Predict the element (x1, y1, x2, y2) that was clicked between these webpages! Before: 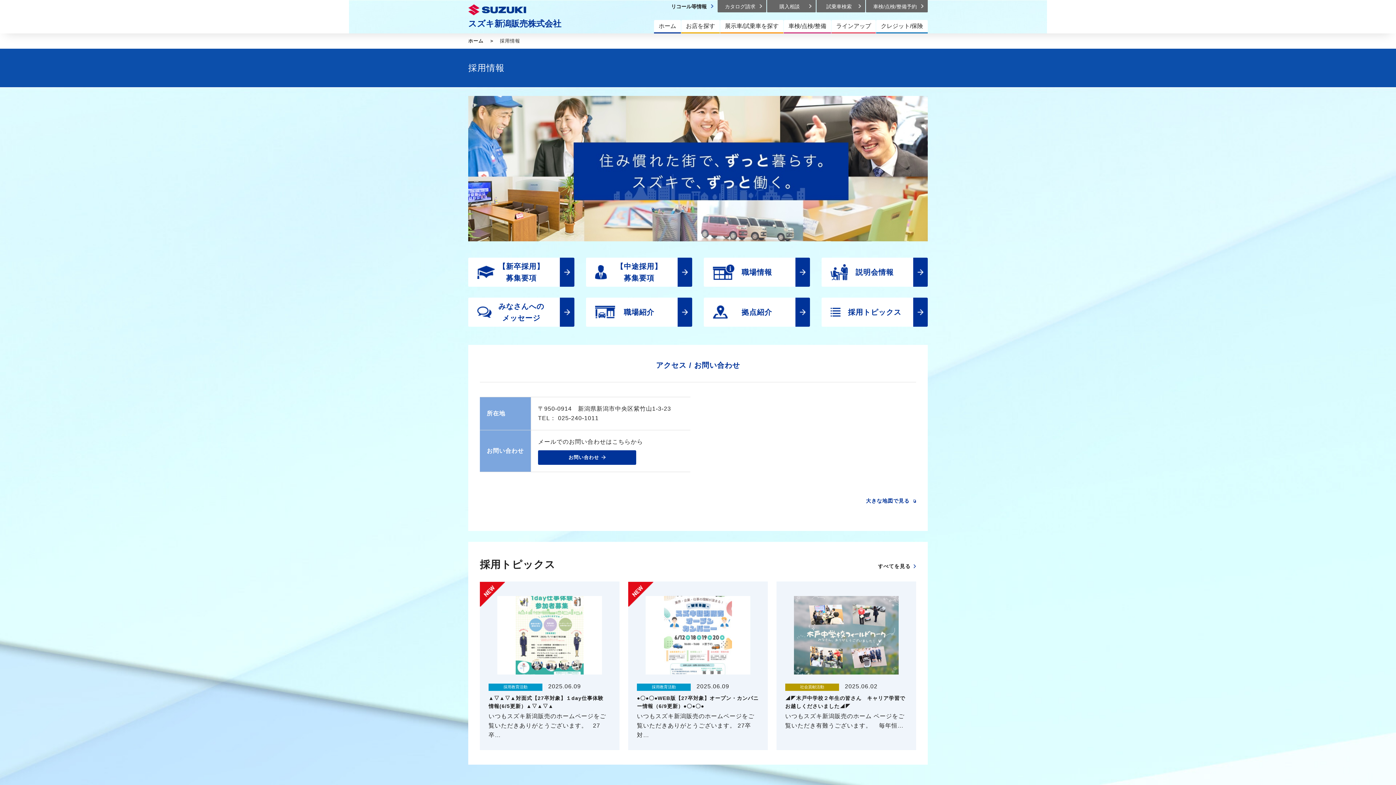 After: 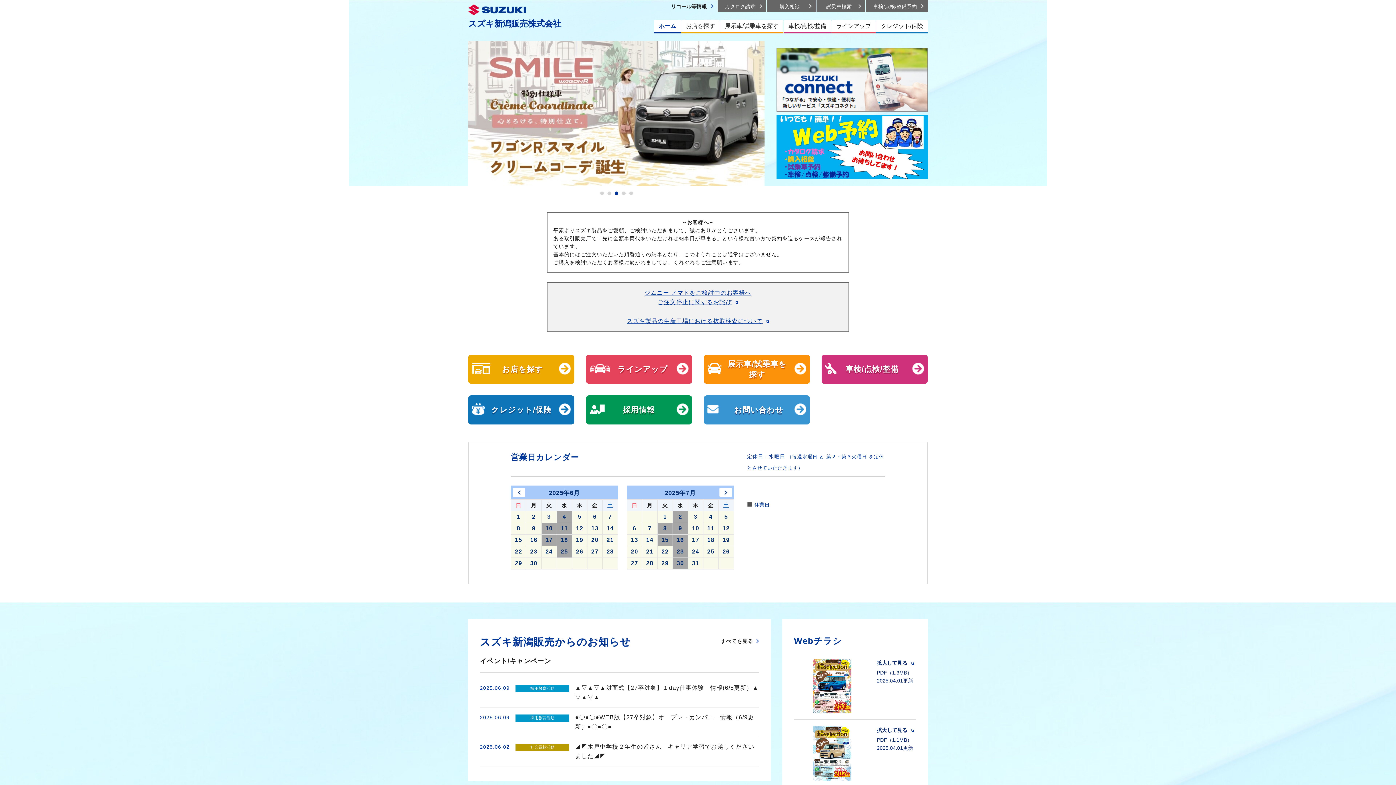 Action: bbox: (654, 20, 681, 32) label: ホーム